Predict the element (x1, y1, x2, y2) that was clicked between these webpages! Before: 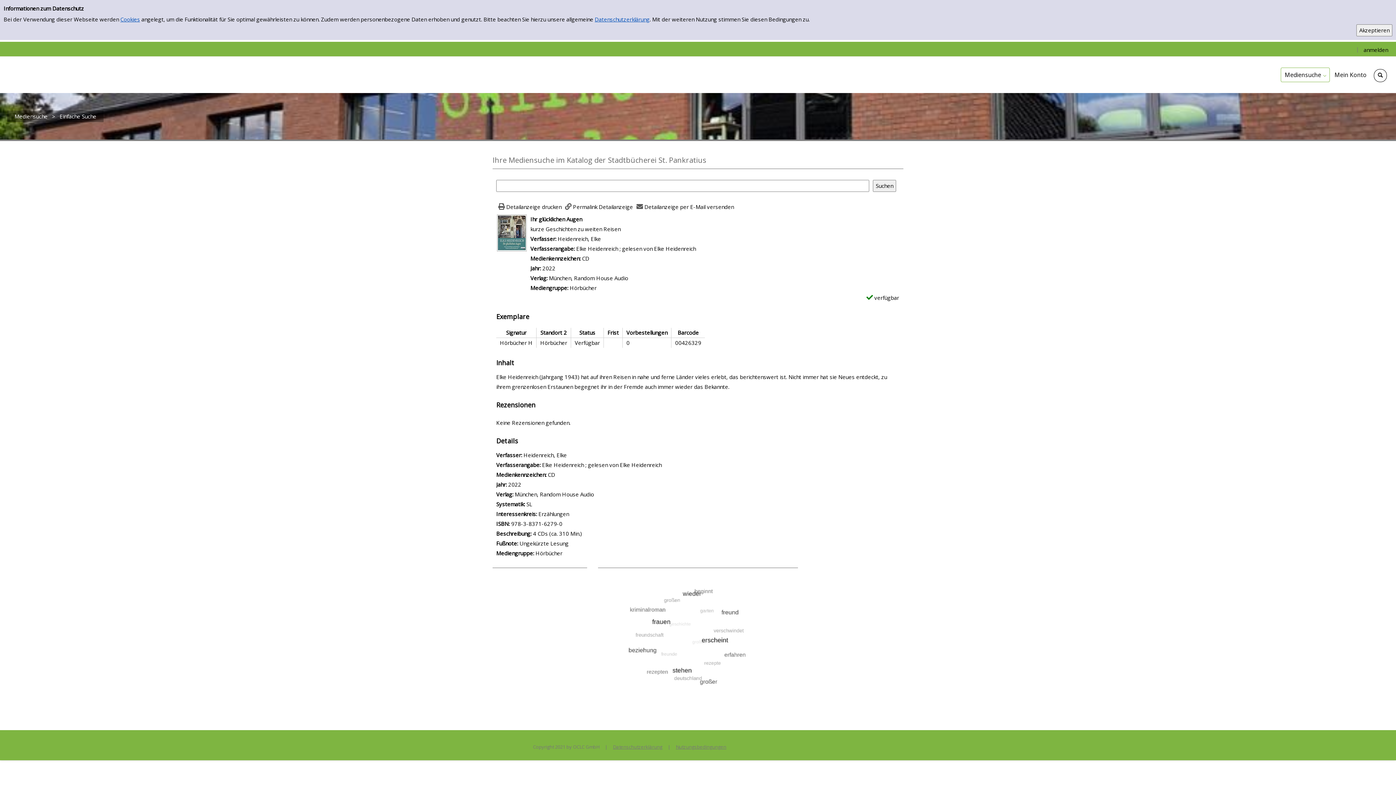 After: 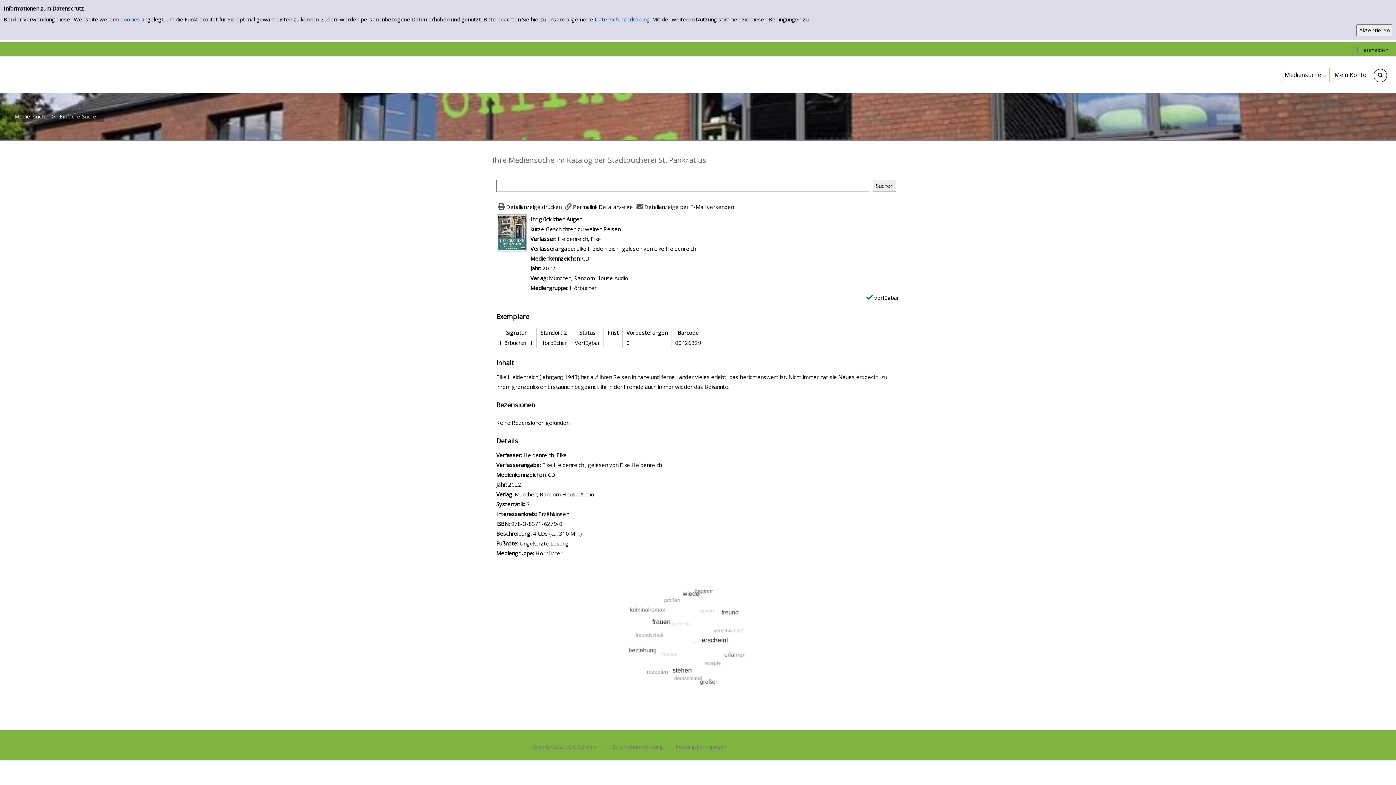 Action: label: Datenschutzerklärung bbox: (594, 15, 649, 22)